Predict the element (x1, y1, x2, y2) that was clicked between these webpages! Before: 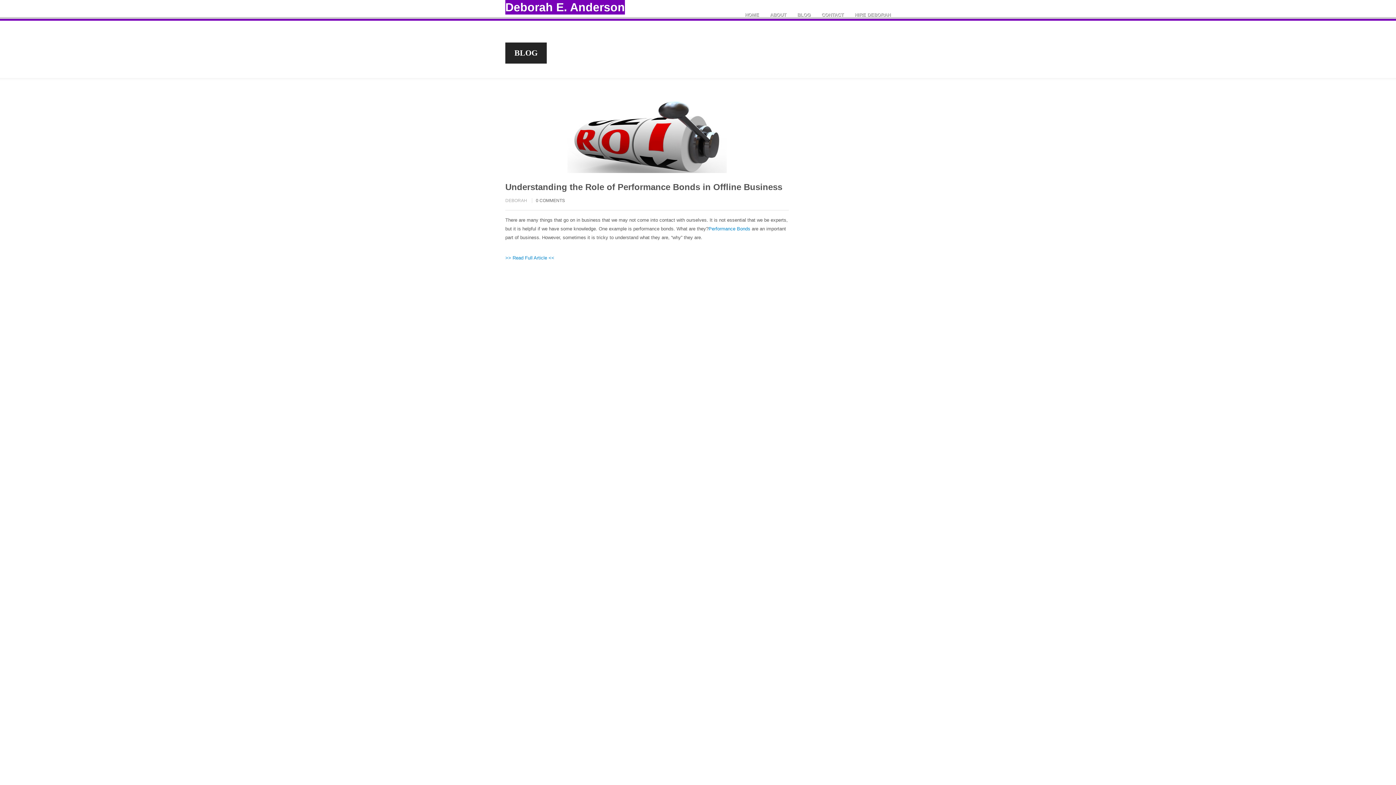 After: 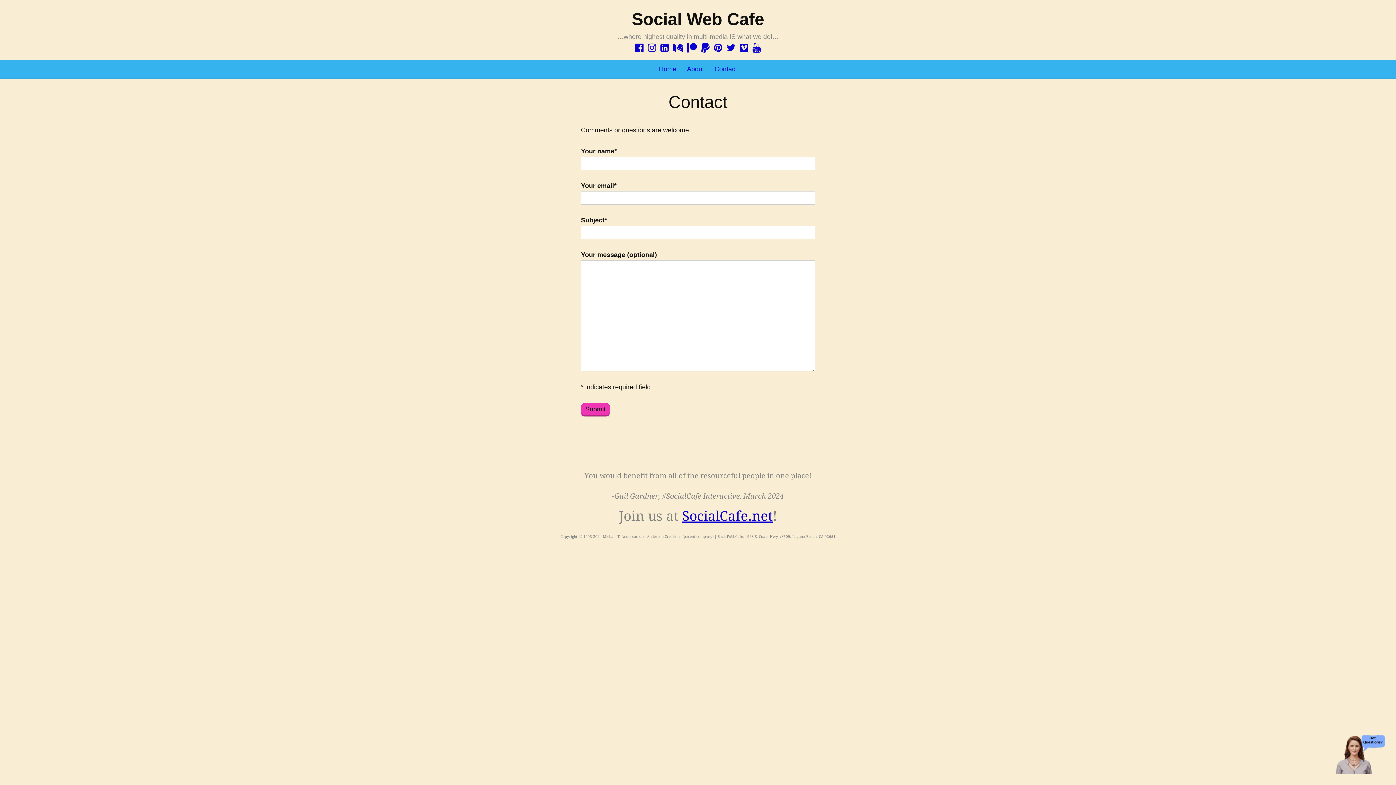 Action: label: CONTACT bbox: (810, 10, 844, 18)